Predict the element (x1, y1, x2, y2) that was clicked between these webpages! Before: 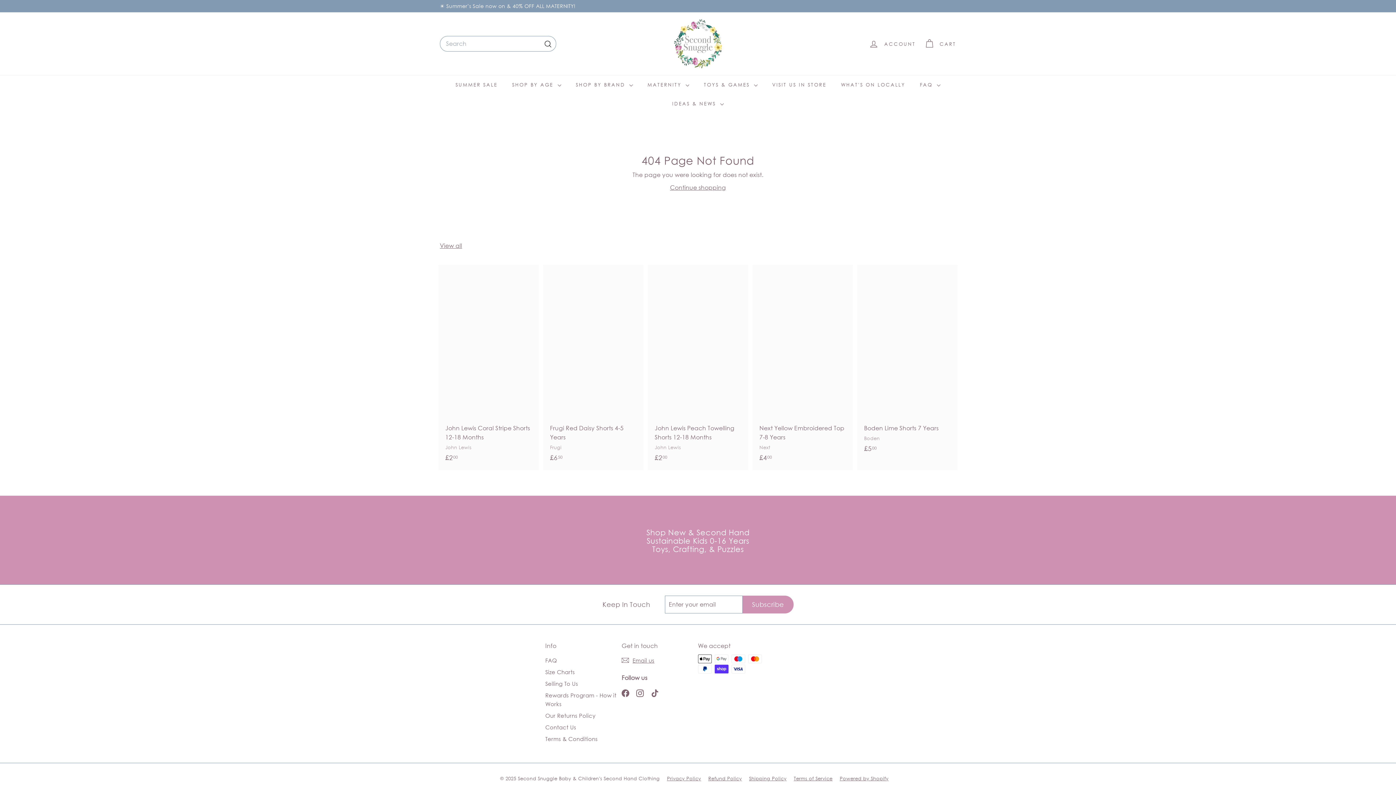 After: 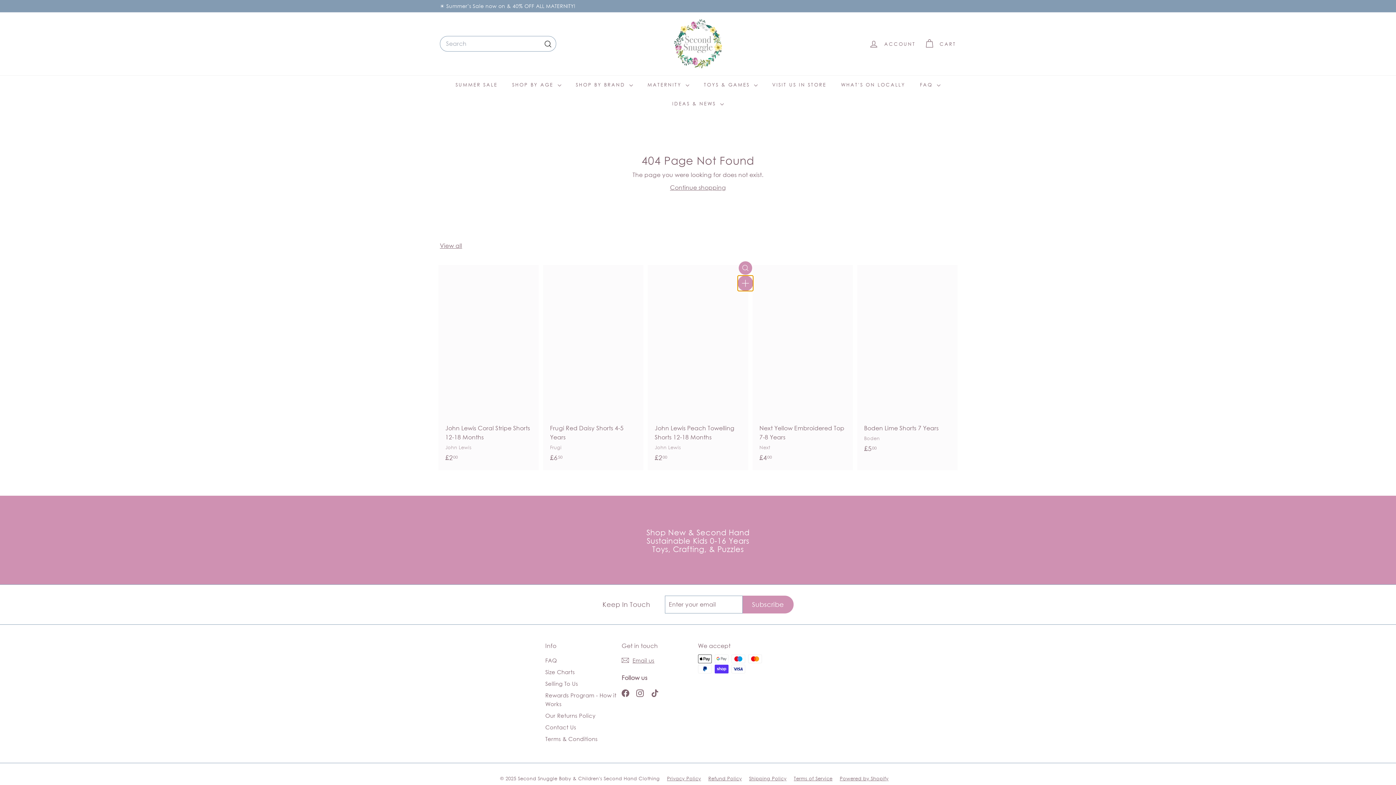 Action: bbox: (738, 278, 752, 292) label: Add to cart